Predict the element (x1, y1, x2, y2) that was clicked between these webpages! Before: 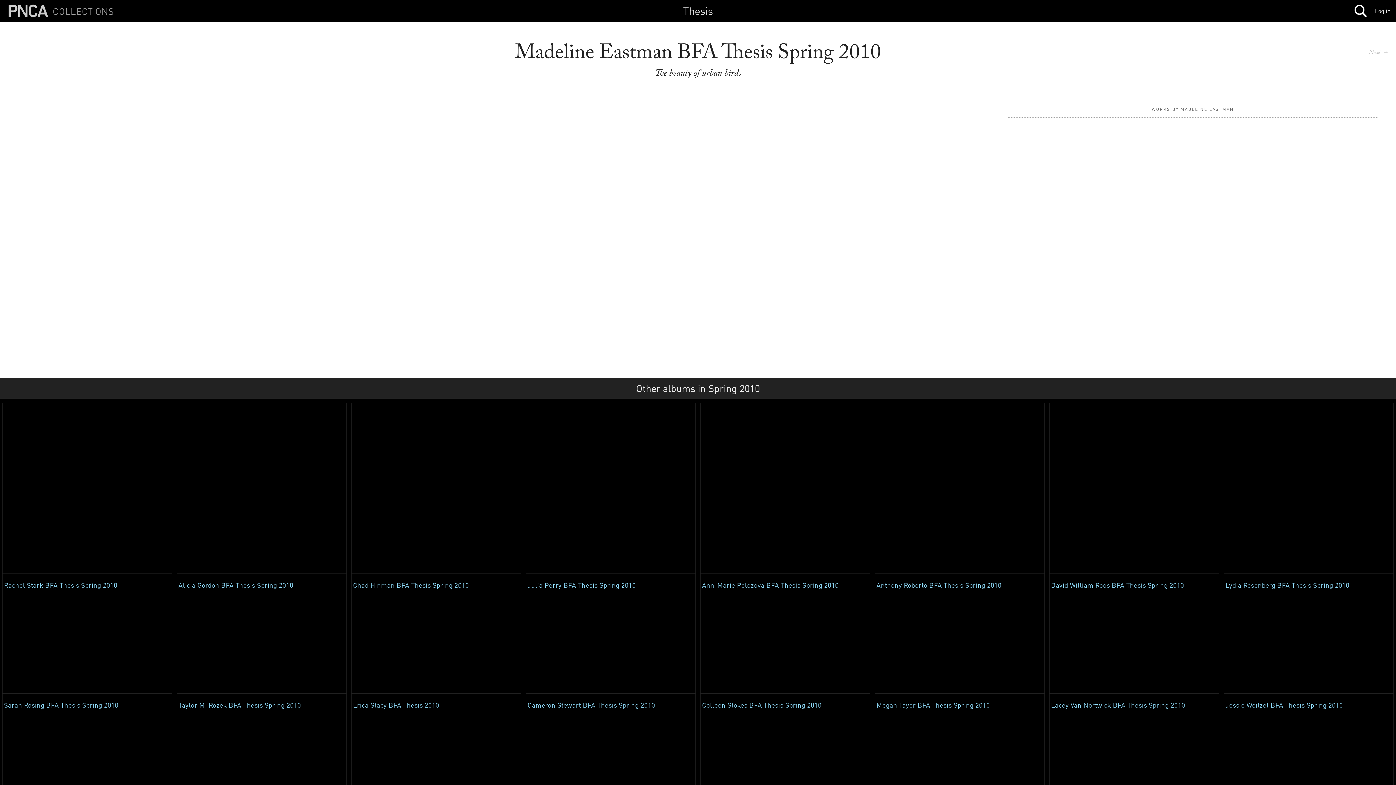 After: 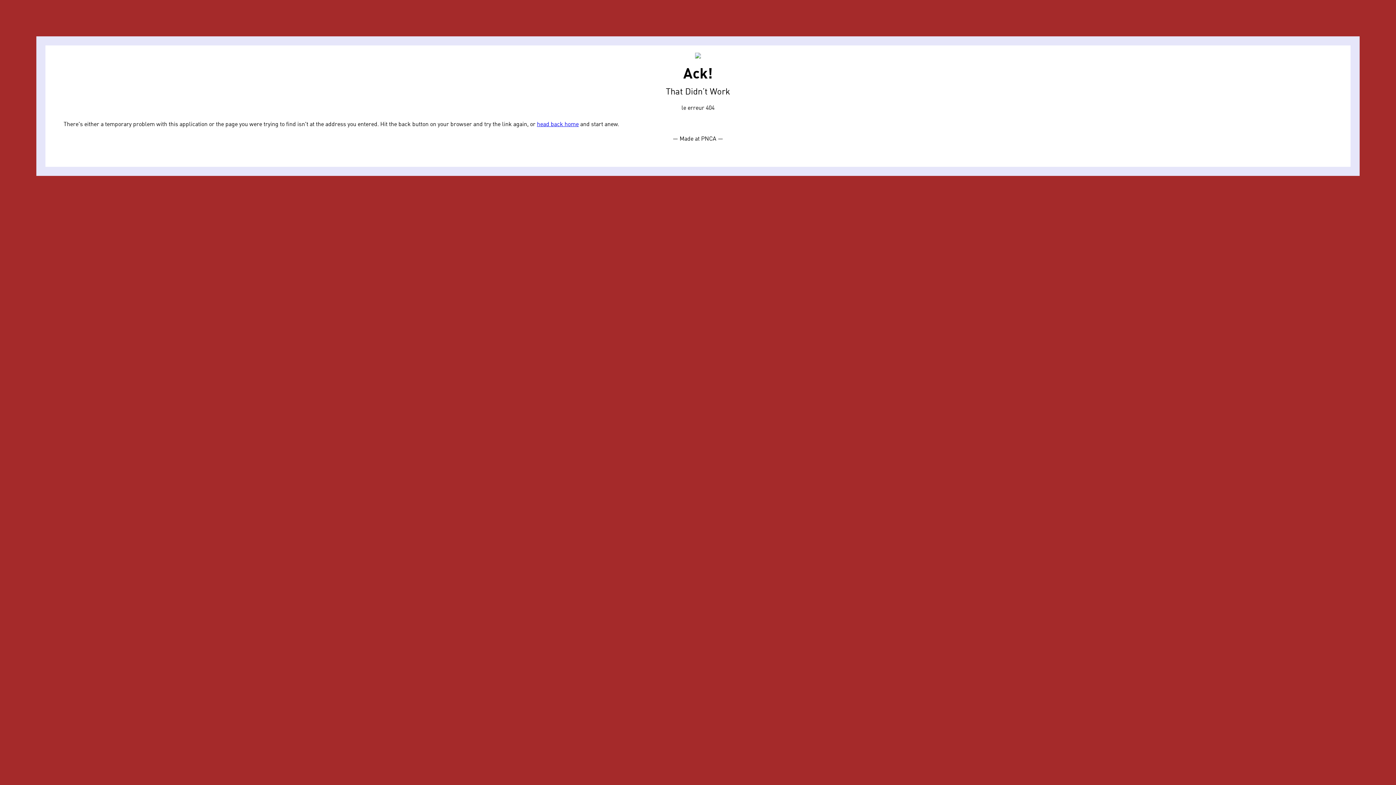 Action: bbox: (1075, 41, 1396, 87) label: Next →